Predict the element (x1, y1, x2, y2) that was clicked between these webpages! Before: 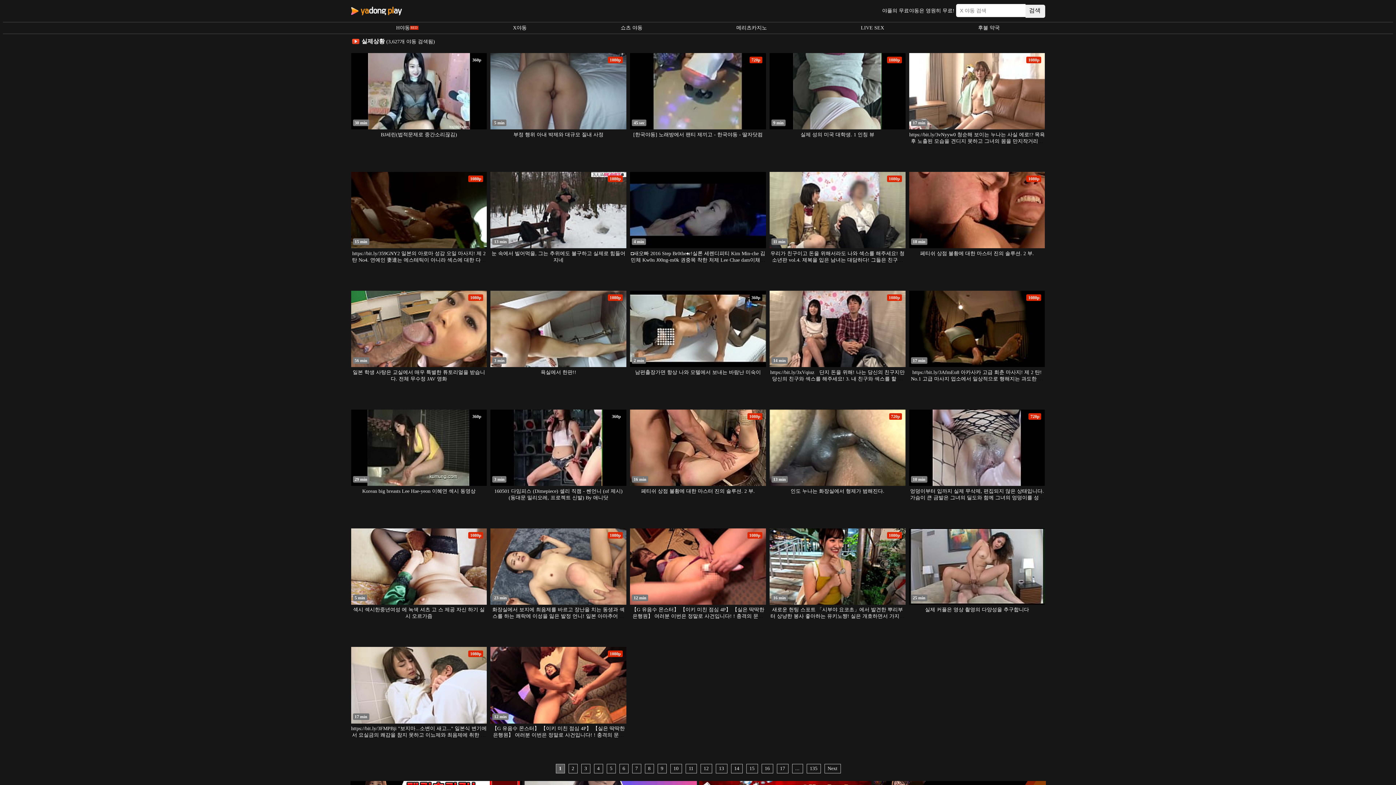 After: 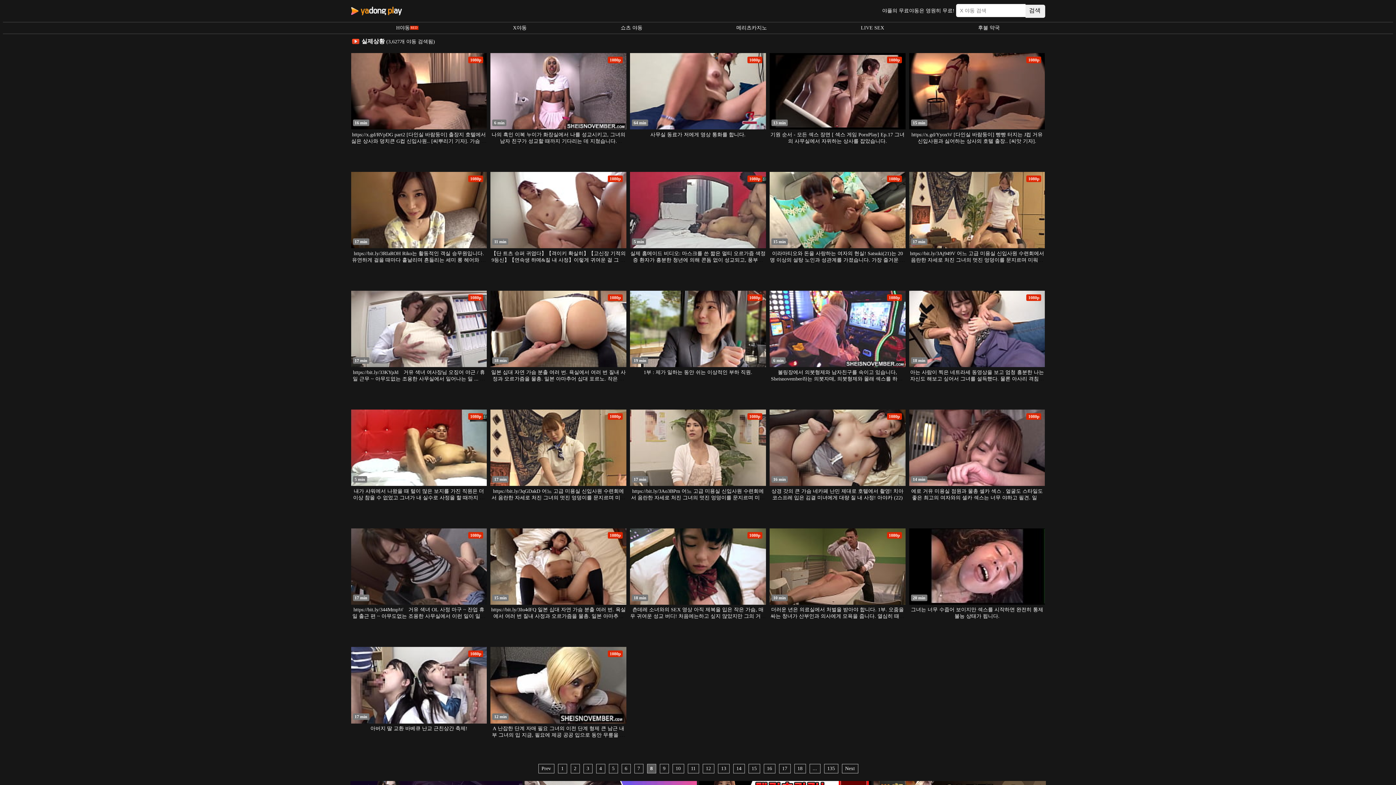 Action: bbox: (644, 764, 654, 773) label: 8